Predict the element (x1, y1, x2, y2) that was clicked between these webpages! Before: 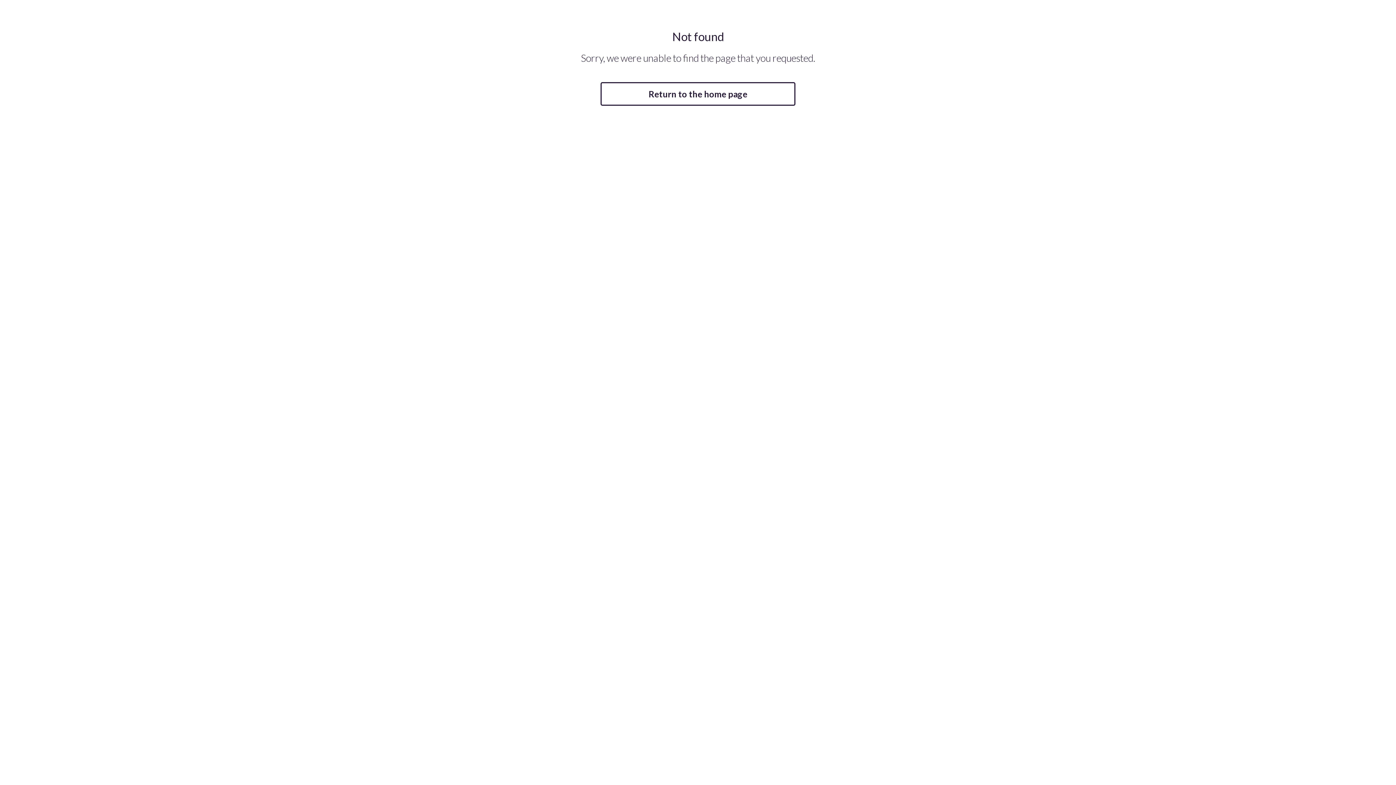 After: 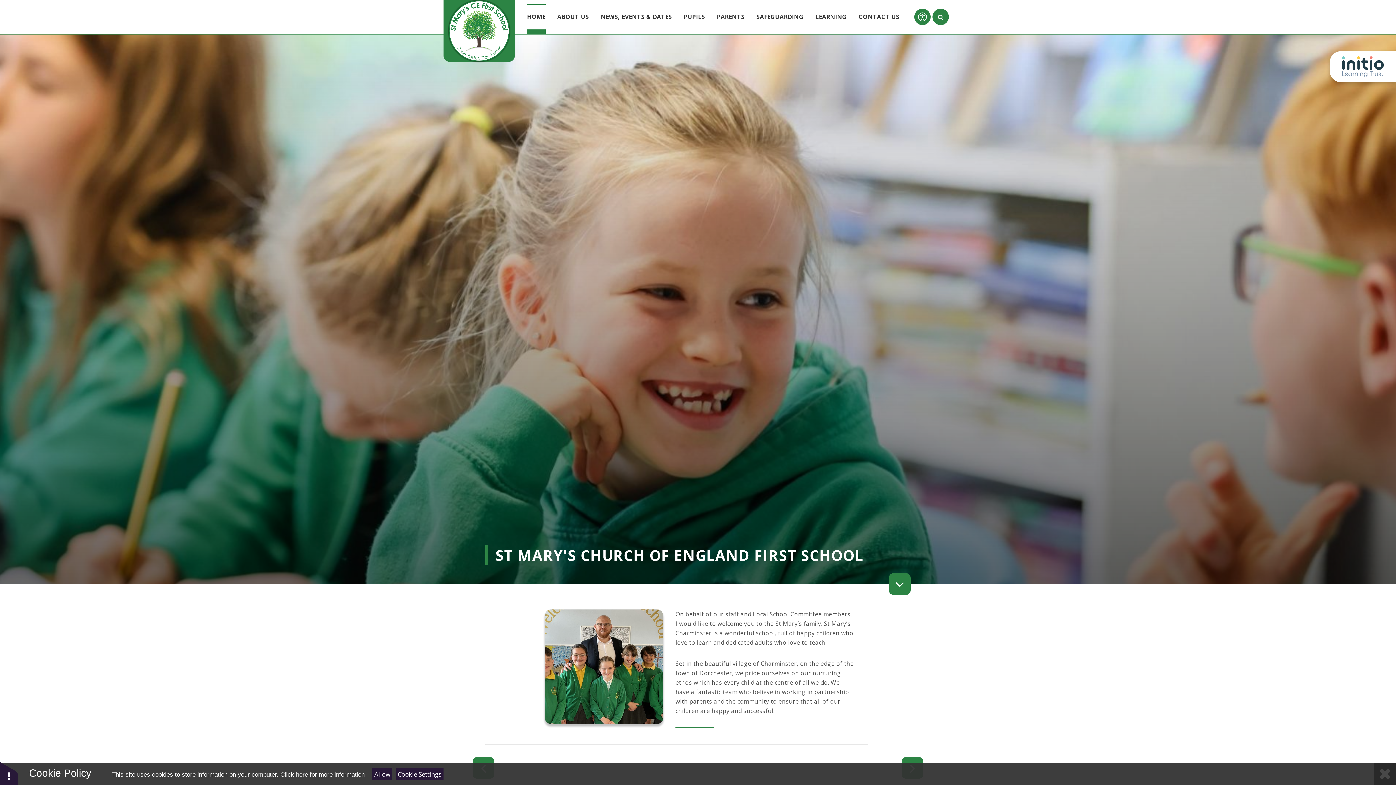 Action: label: Return to the home page bbox: (600, 82, 795, 105)